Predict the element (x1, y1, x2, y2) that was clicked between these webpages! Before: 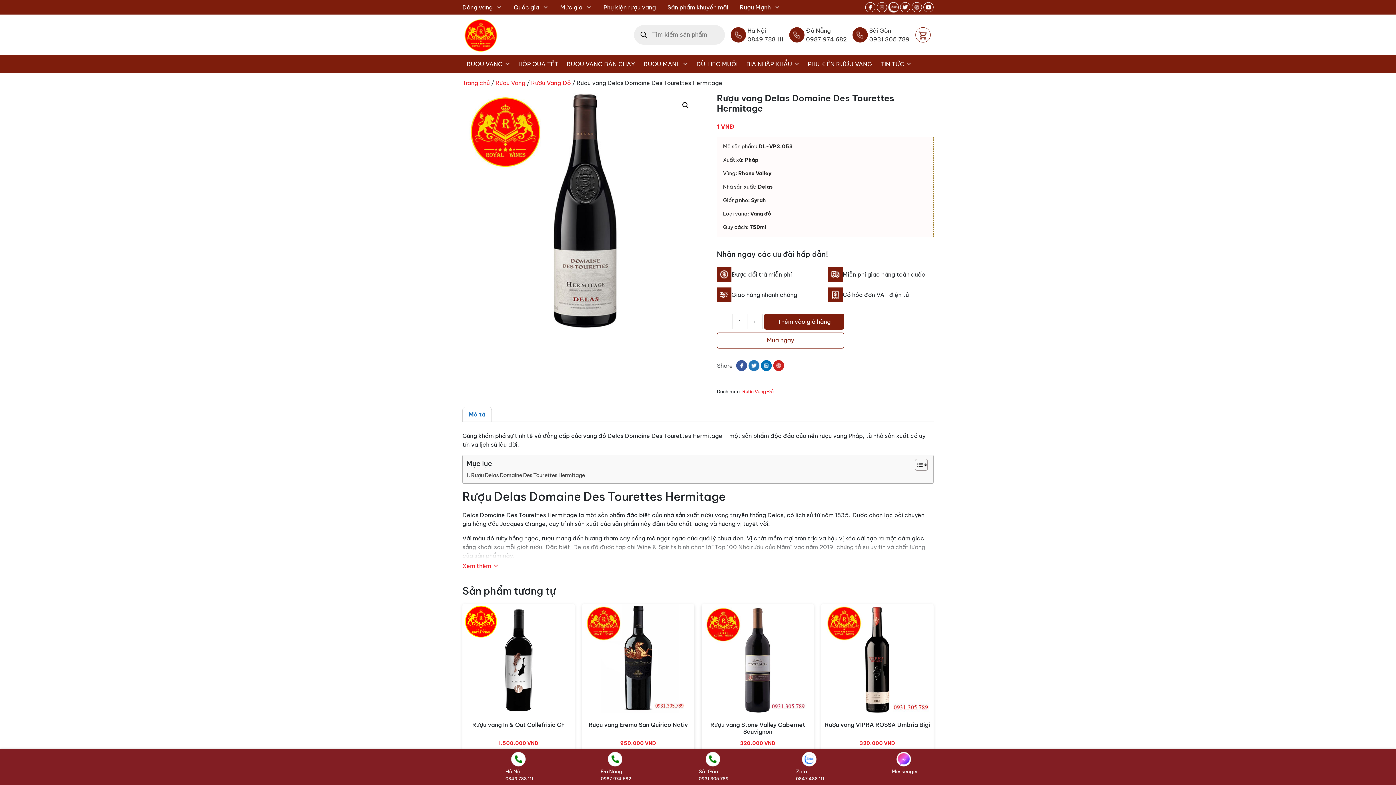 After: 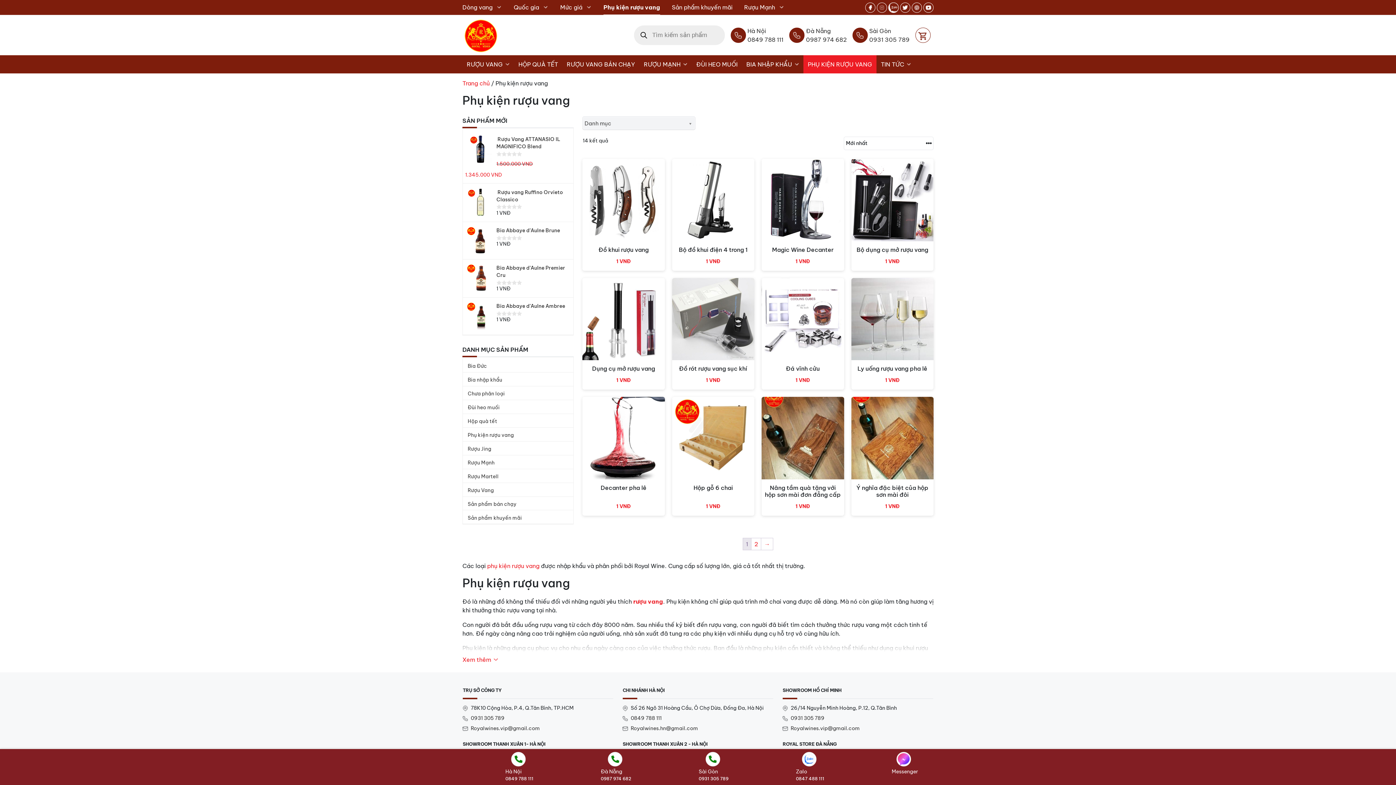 Action: bbox: (803, 54, 876, 73) label: PHỤ KIỆN RƯỢU VANG